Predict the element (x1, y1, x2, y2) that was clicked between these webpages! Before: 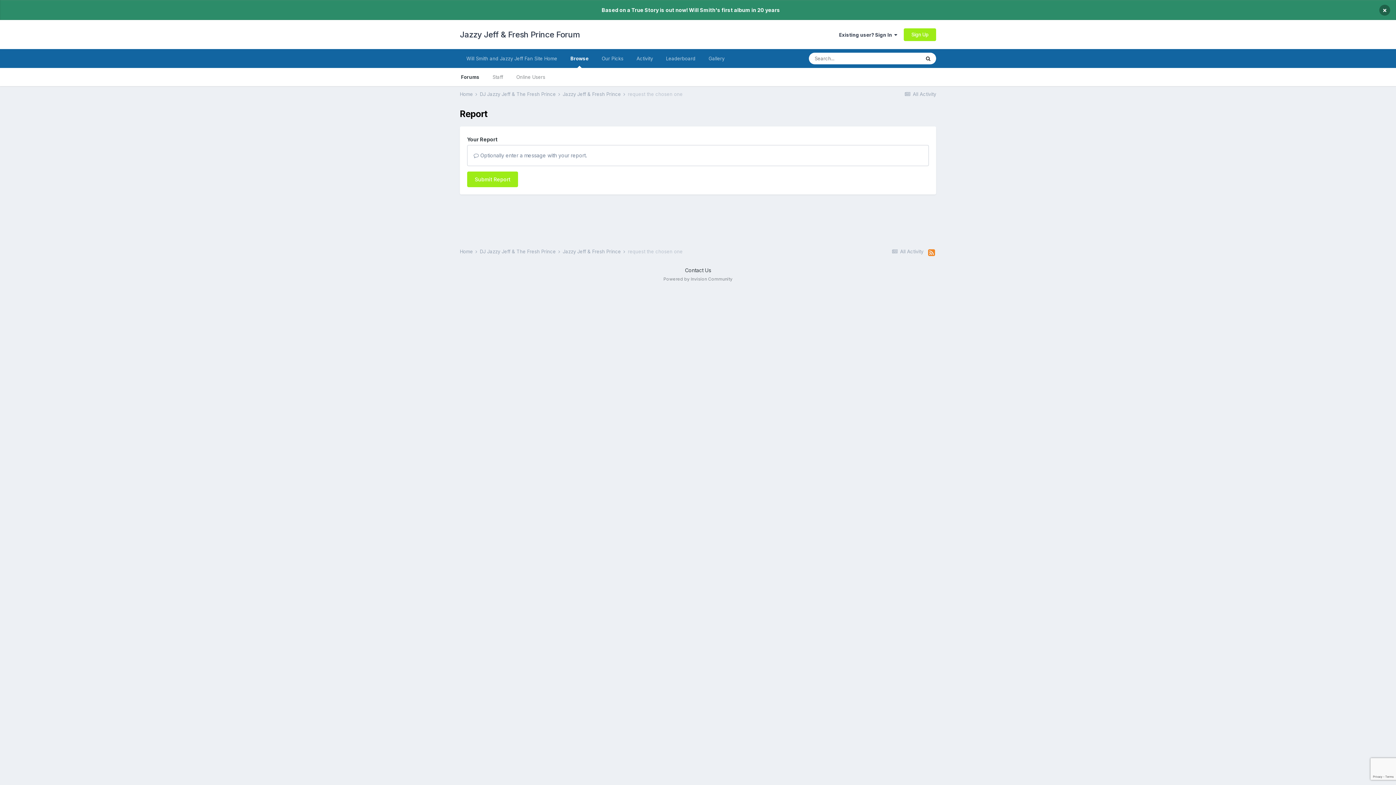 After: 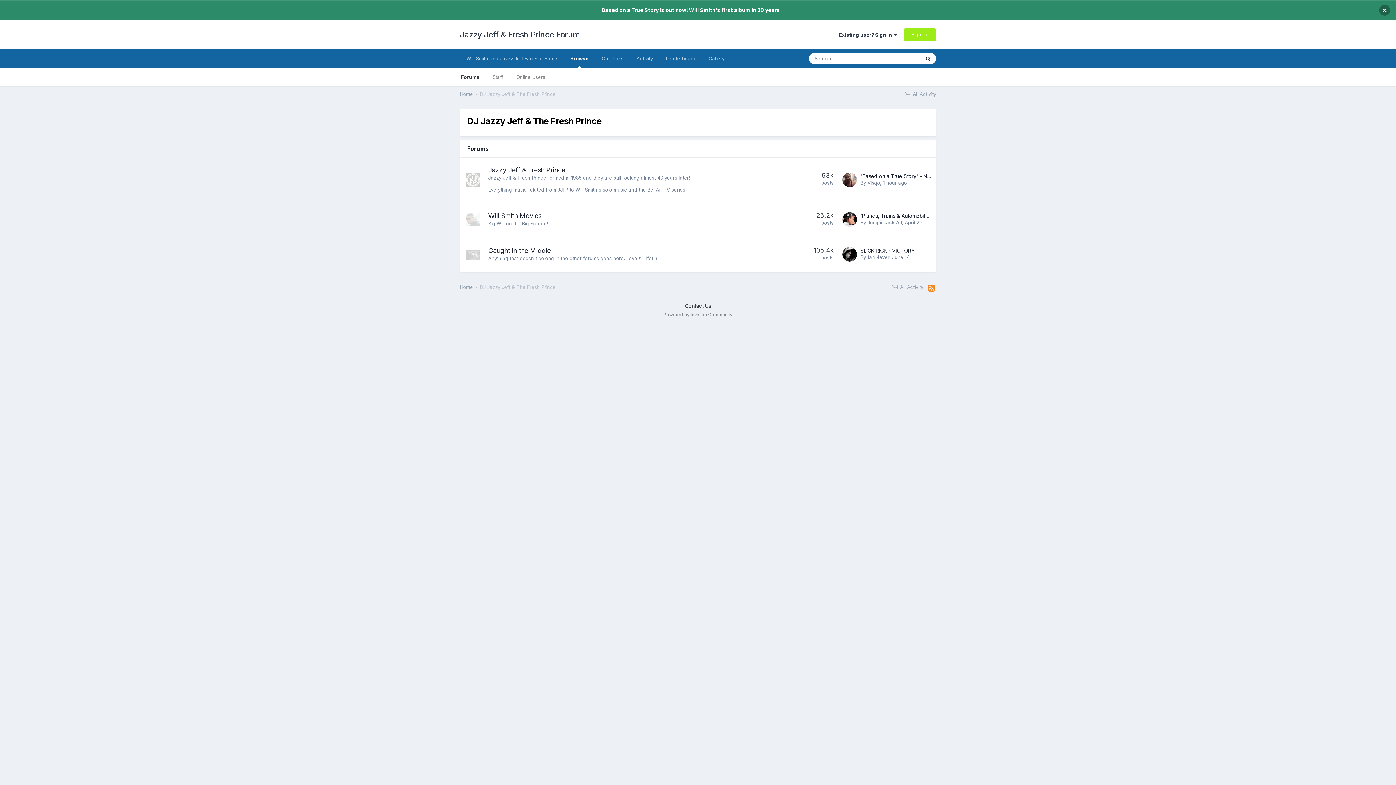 Action: label: DJ Jazzy Jeff & The Fresh Prince  bbox: (480, 248, 561, 254)